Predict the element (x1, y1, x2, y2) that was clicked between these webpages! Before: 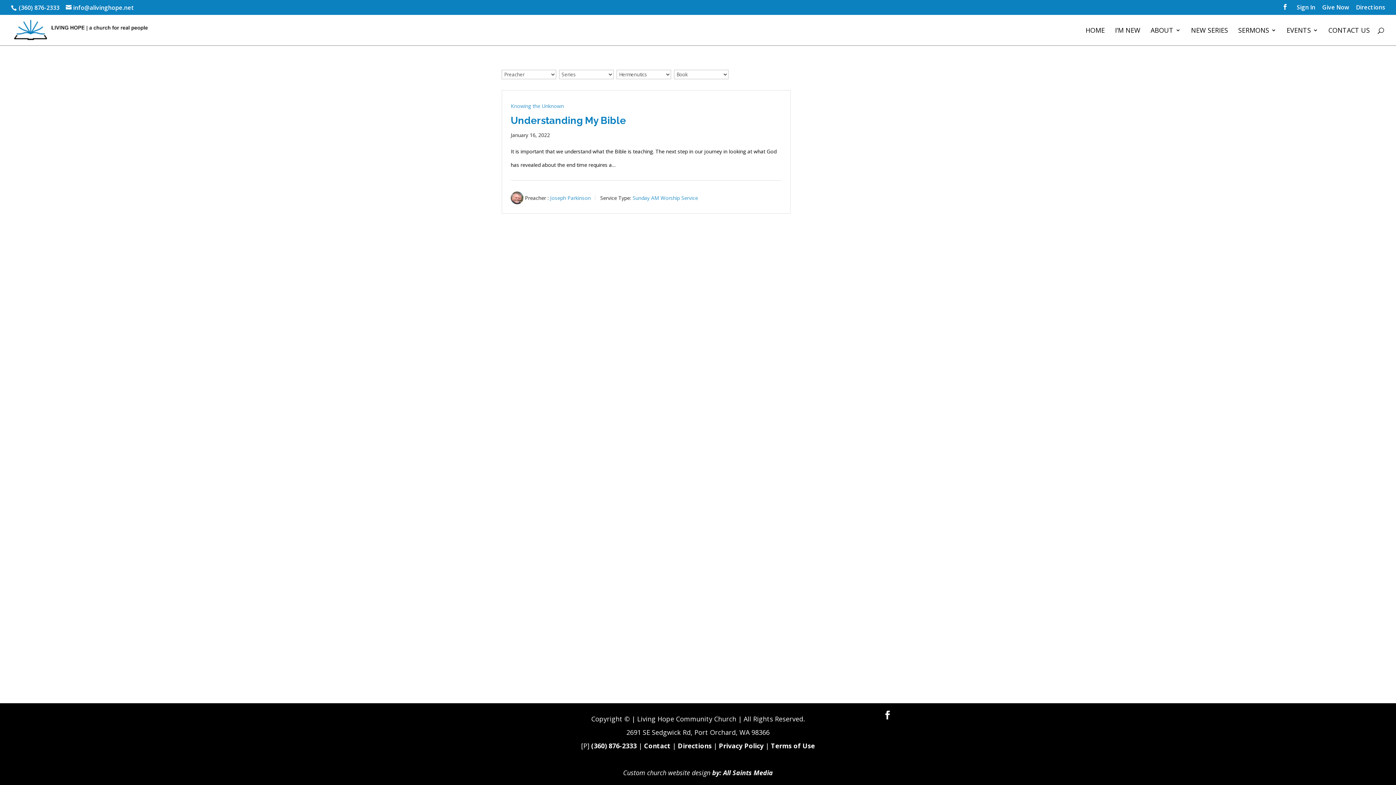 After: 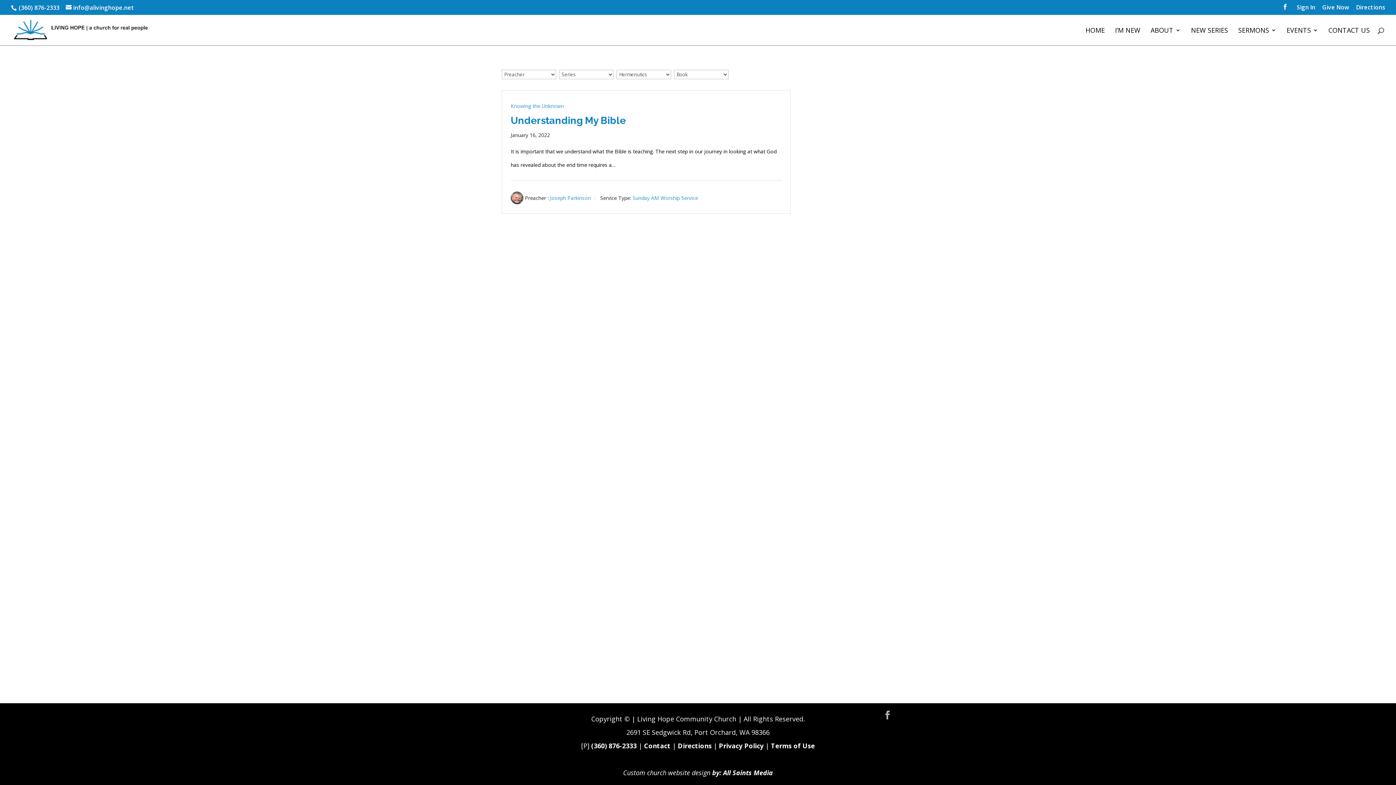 Action: bbox: (881, 709, 894, 722)